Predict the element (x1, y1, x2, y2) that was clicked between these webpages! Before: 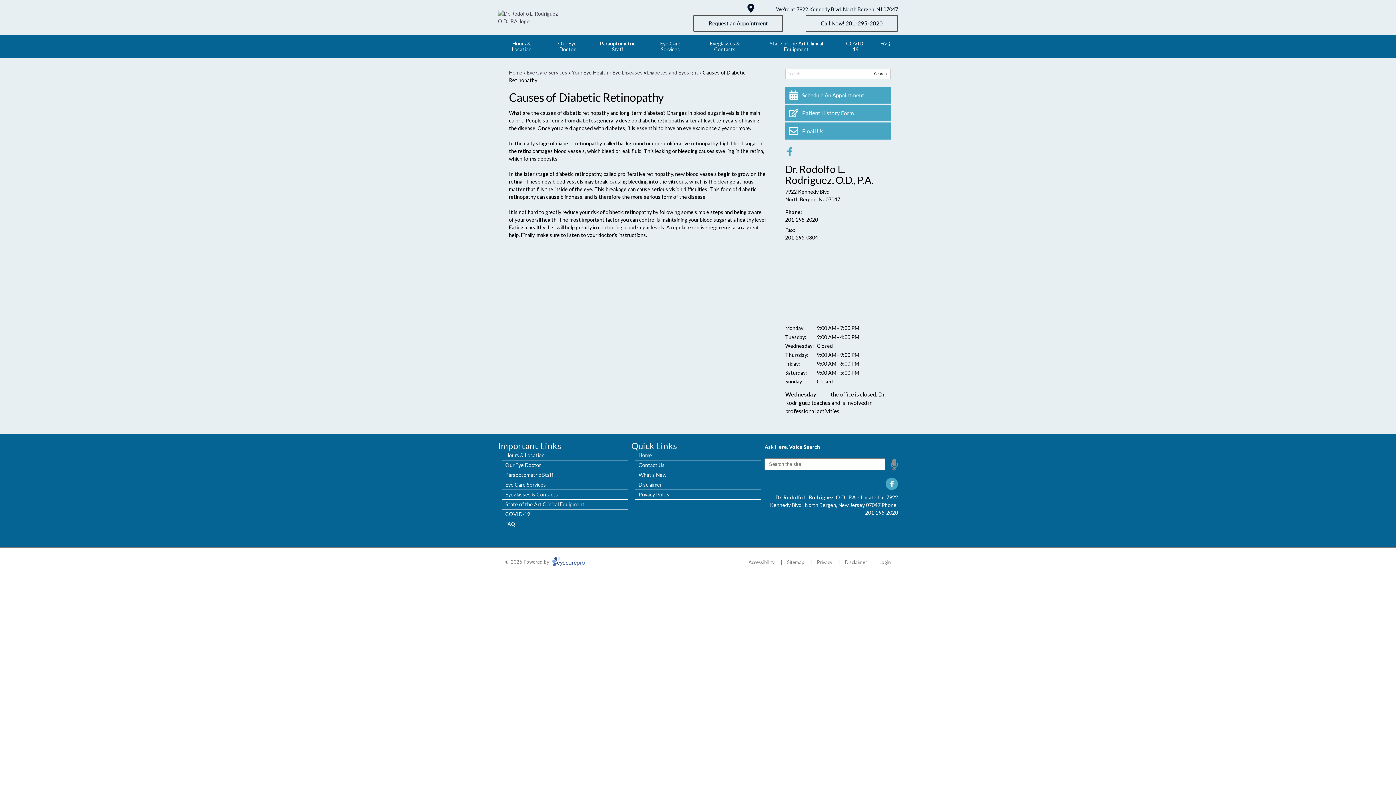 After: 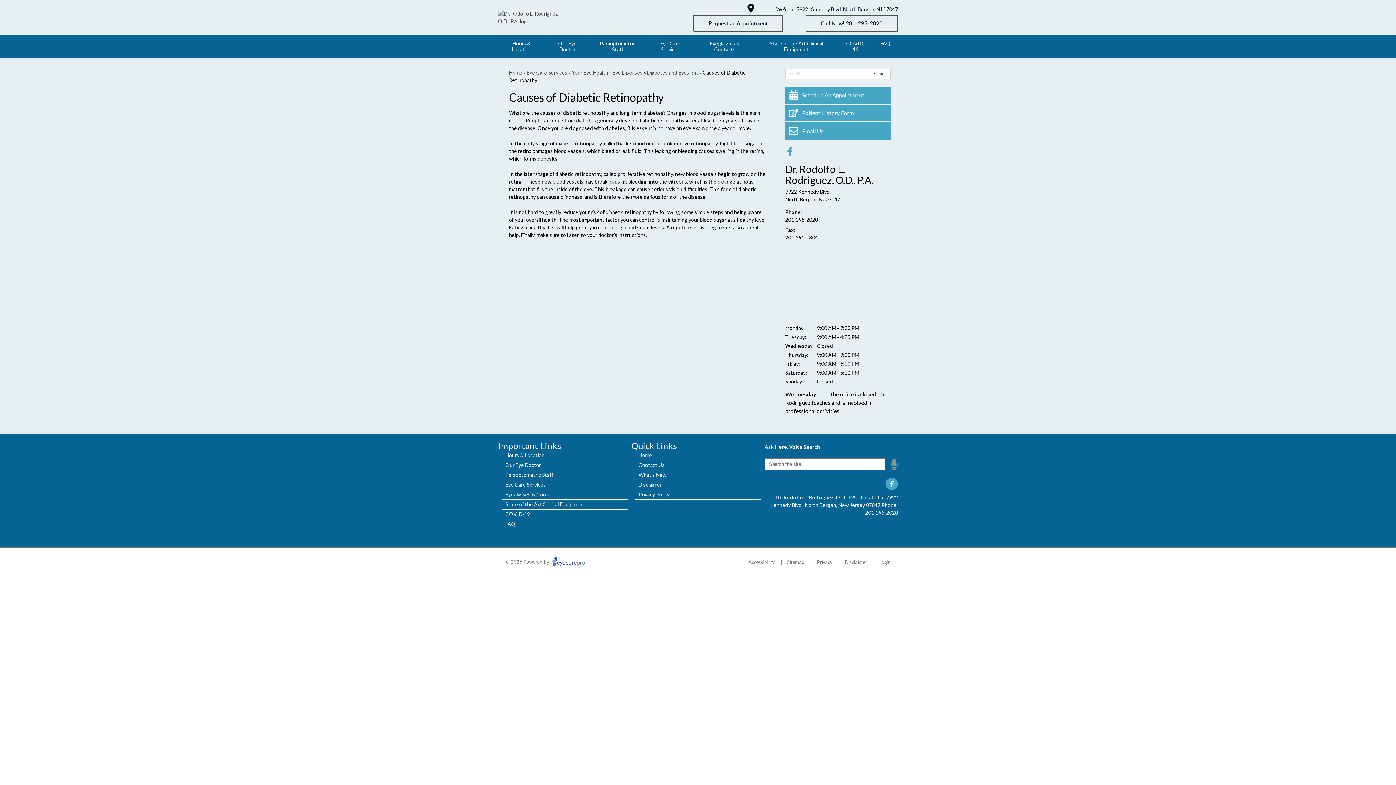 Action: label: Call Now! 201-295-2020 bbox: (805, 15, 898, 31)